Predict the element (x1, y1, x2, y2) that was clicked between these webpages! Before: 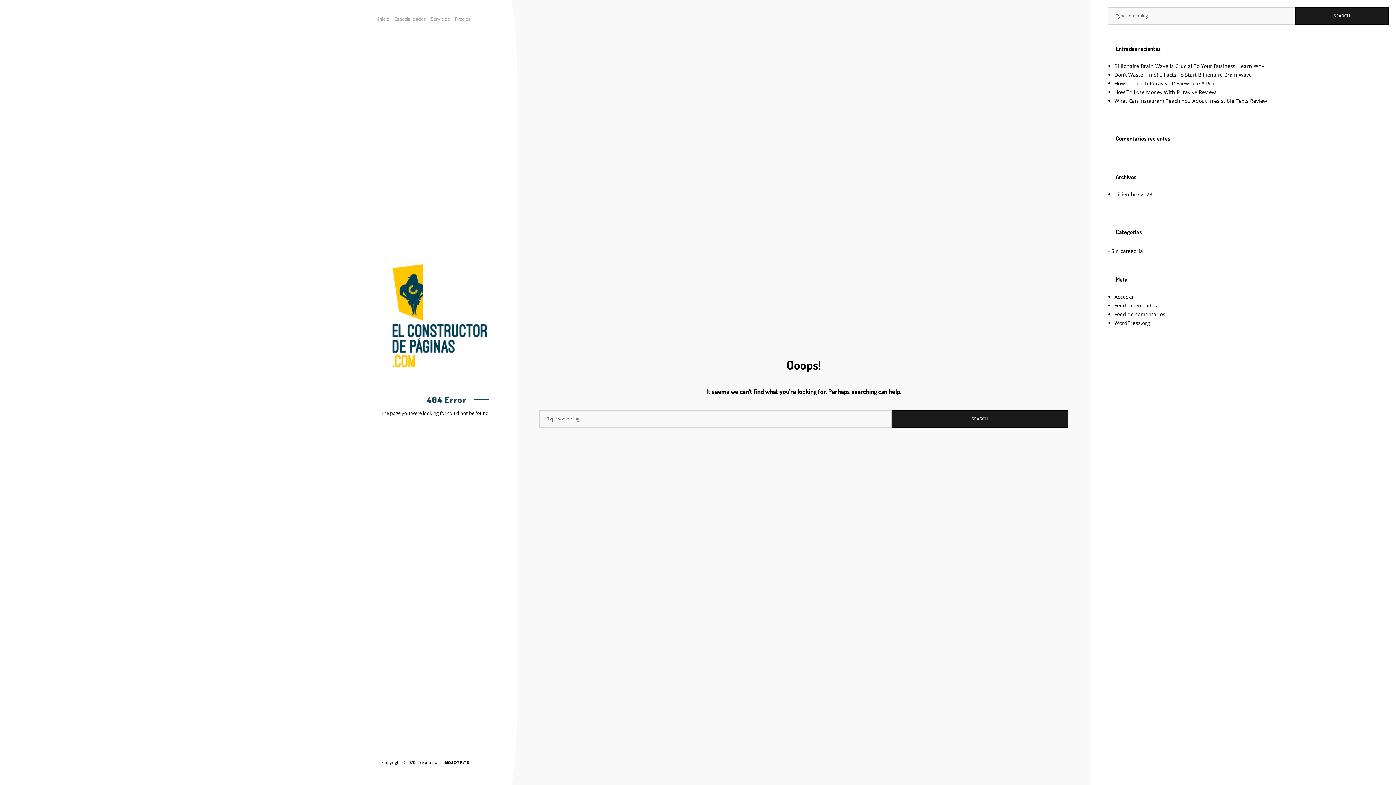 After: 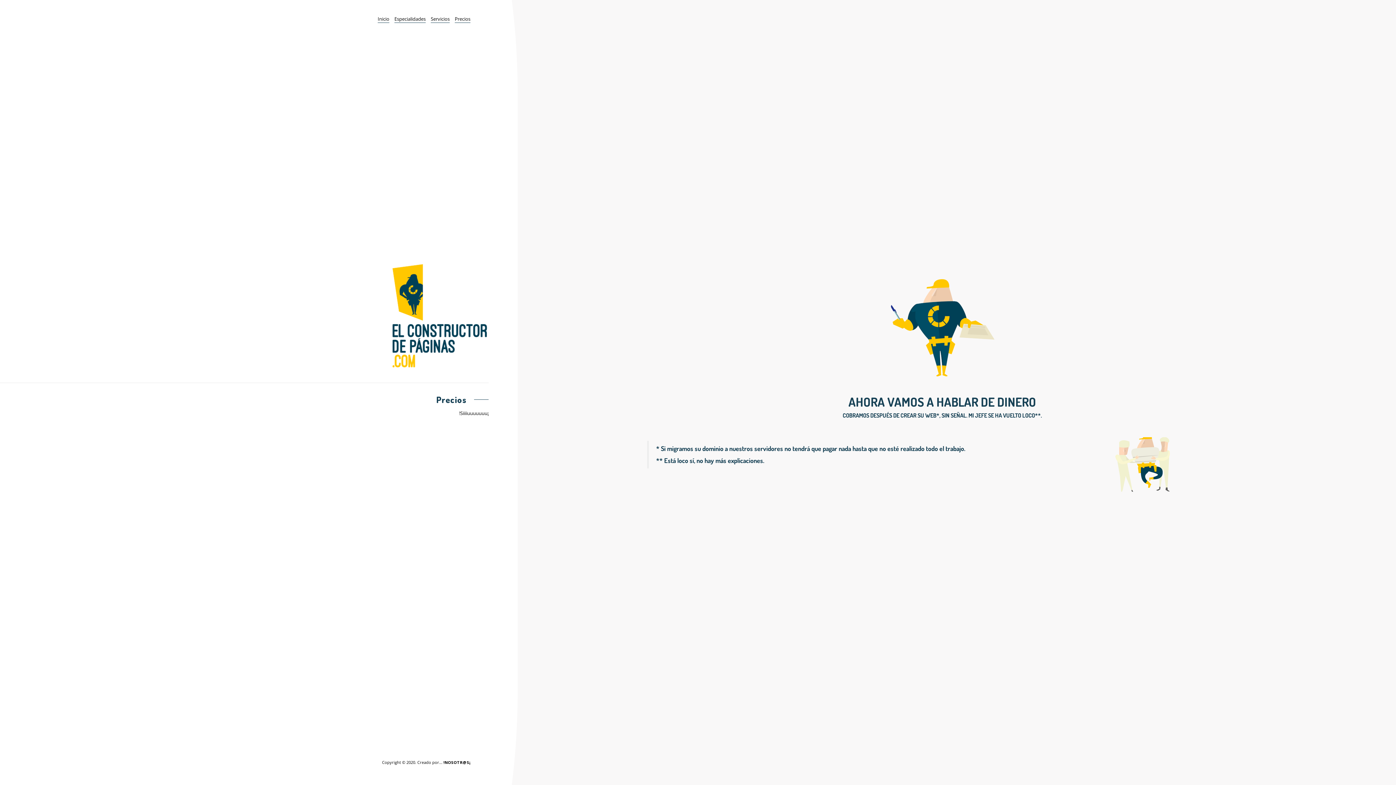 Action: bbox: (454, 15, 470, 22) label: Precios